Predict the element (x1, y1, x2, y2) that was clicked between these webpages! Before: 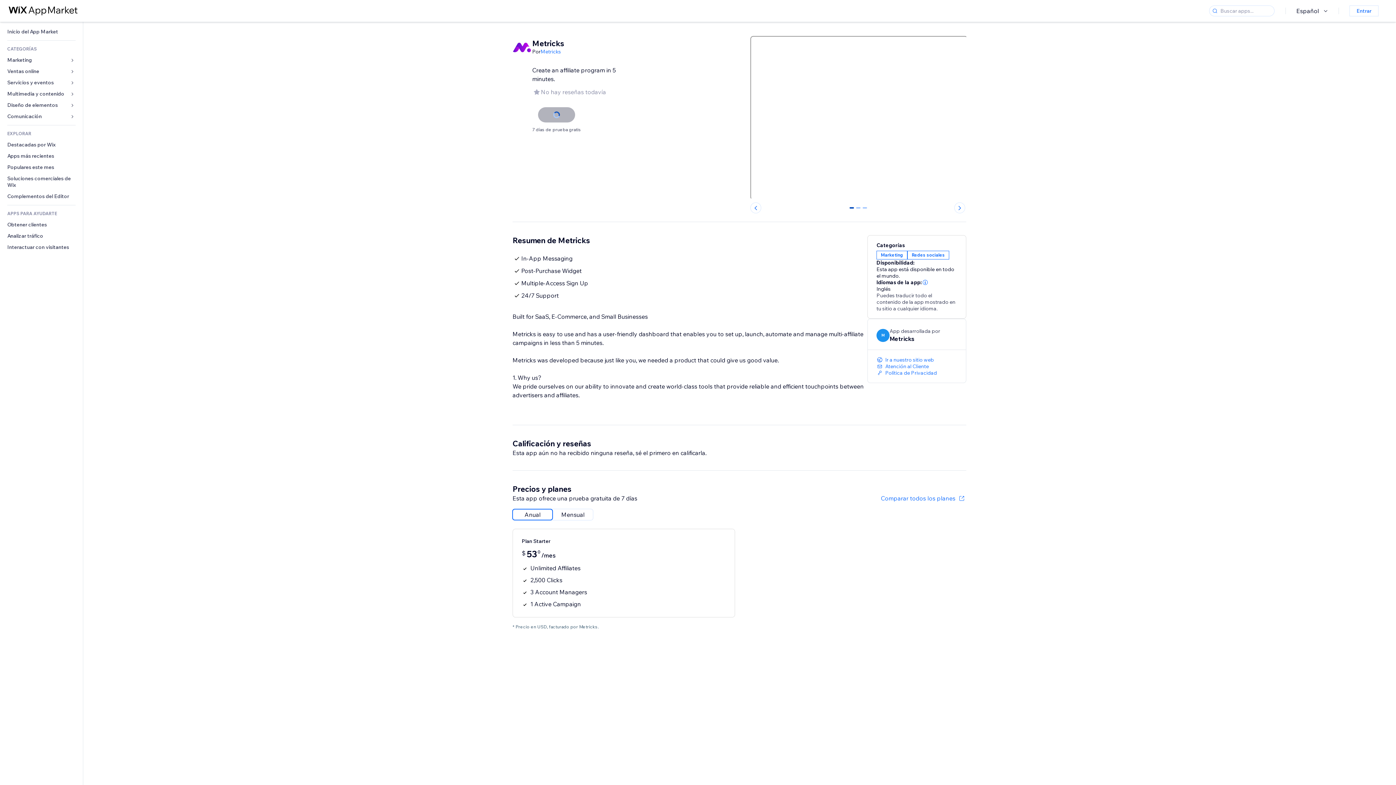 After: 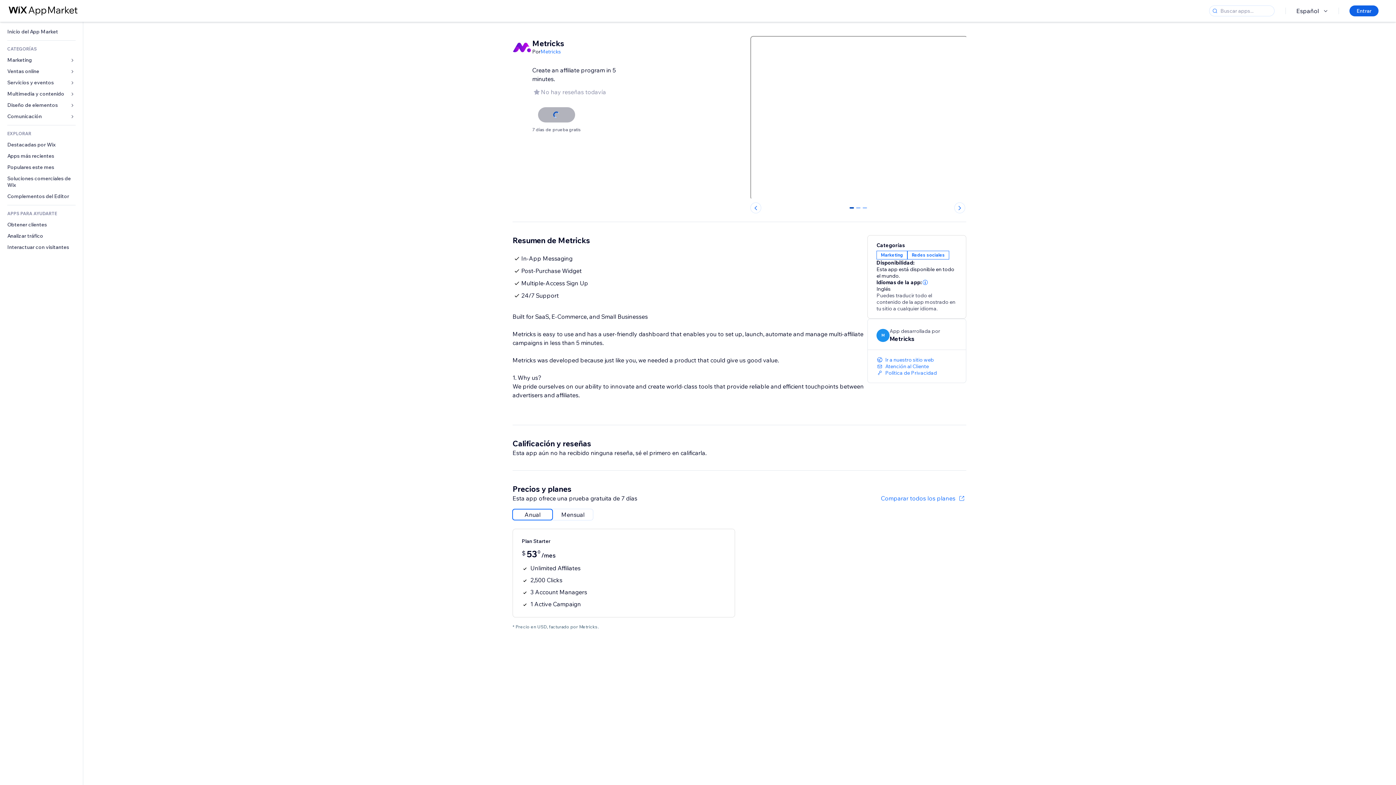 Action: label: Entrar bbox: (1349, 5, 1378, 16)